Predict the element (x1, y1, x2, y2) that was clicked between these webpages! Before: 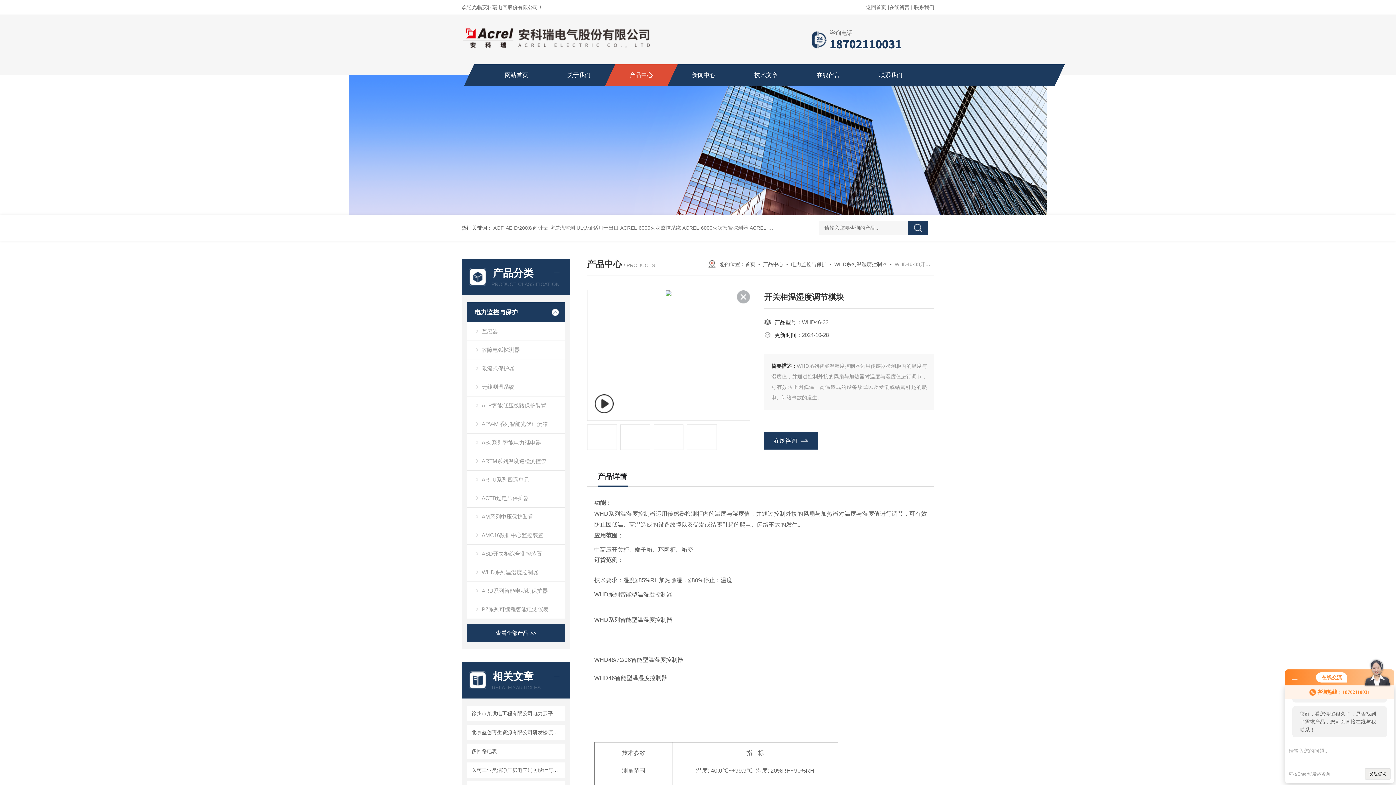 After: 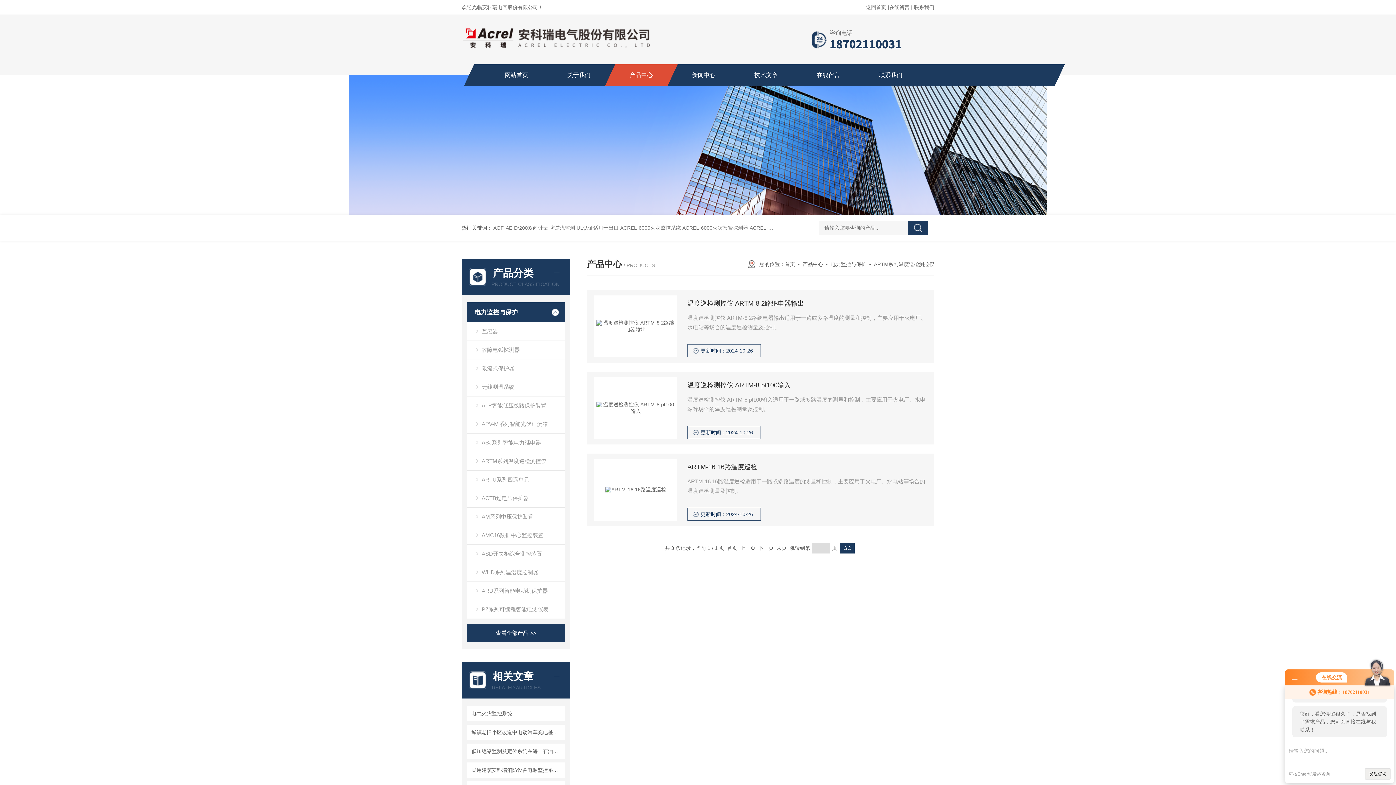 Action: label: ARTM系列温度巡检测控仪 bbox: (467, 452, 565, 470)